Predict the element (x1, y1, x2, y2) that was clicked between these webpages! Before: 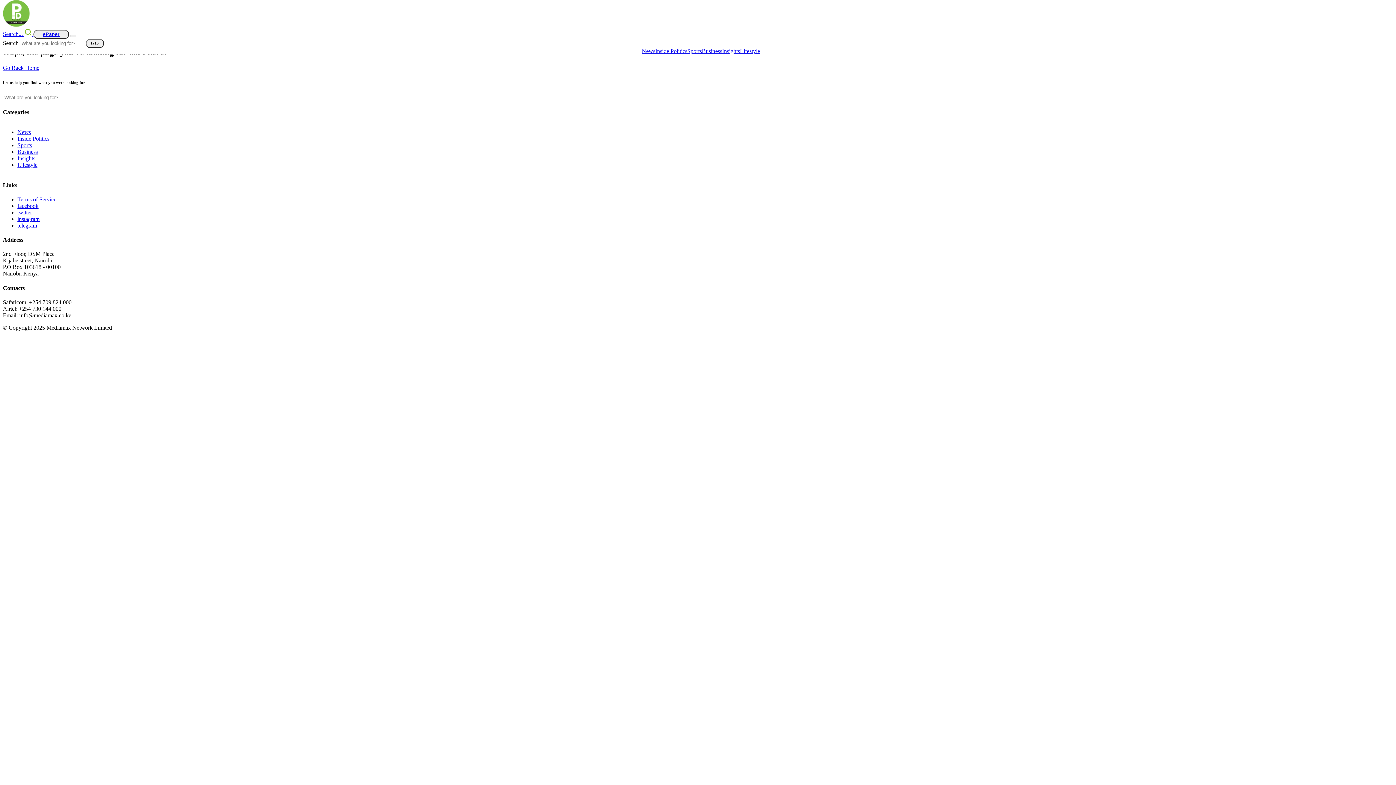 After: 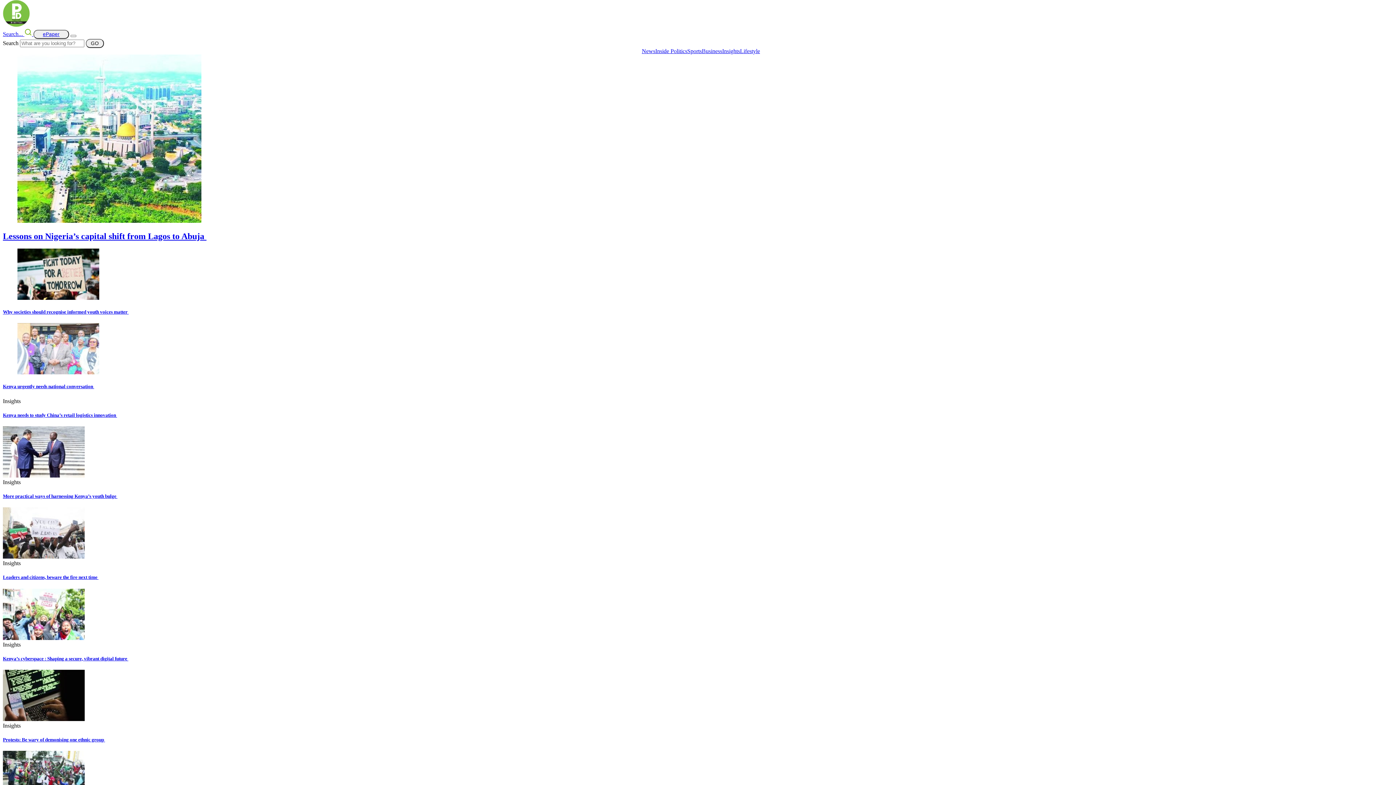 Action: label: Insights bbox: (17, 155, 35, 161)